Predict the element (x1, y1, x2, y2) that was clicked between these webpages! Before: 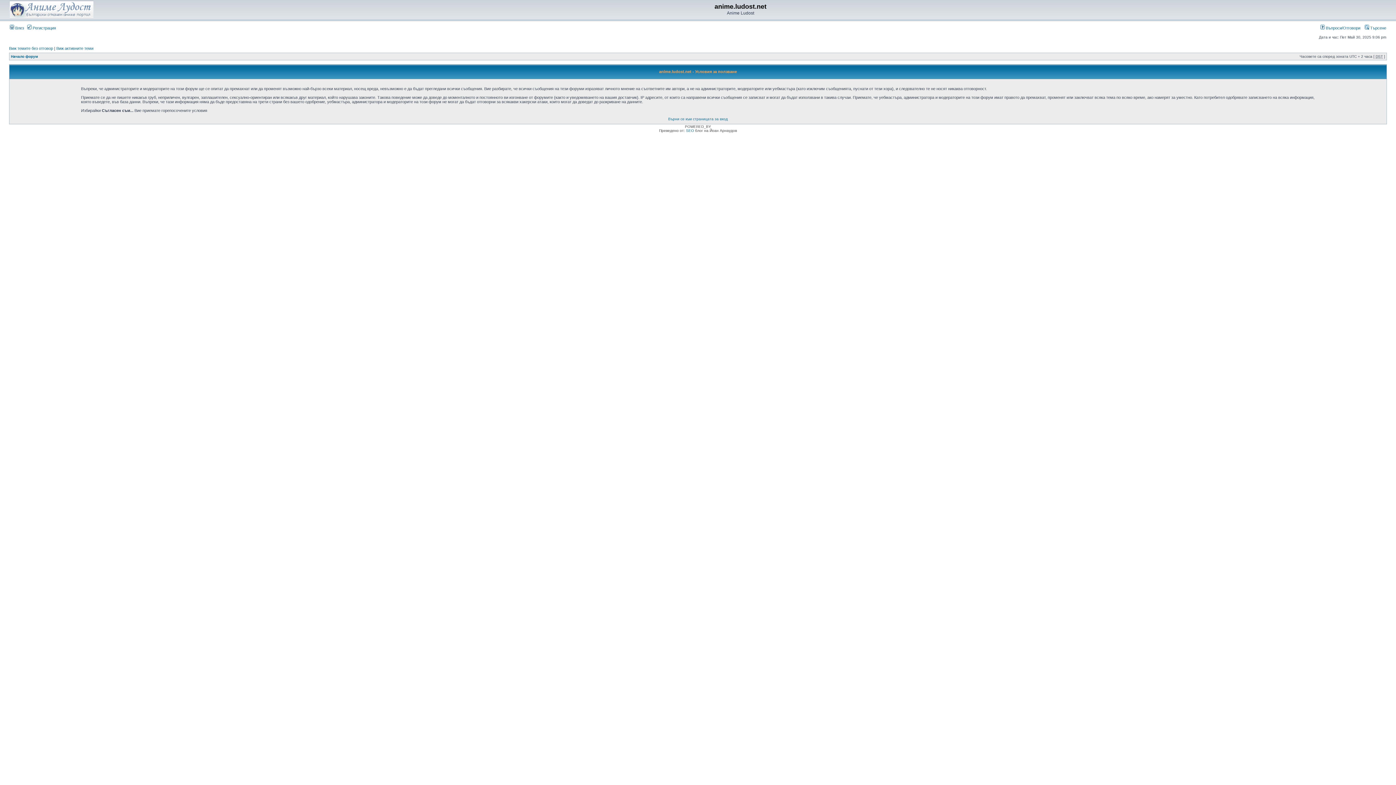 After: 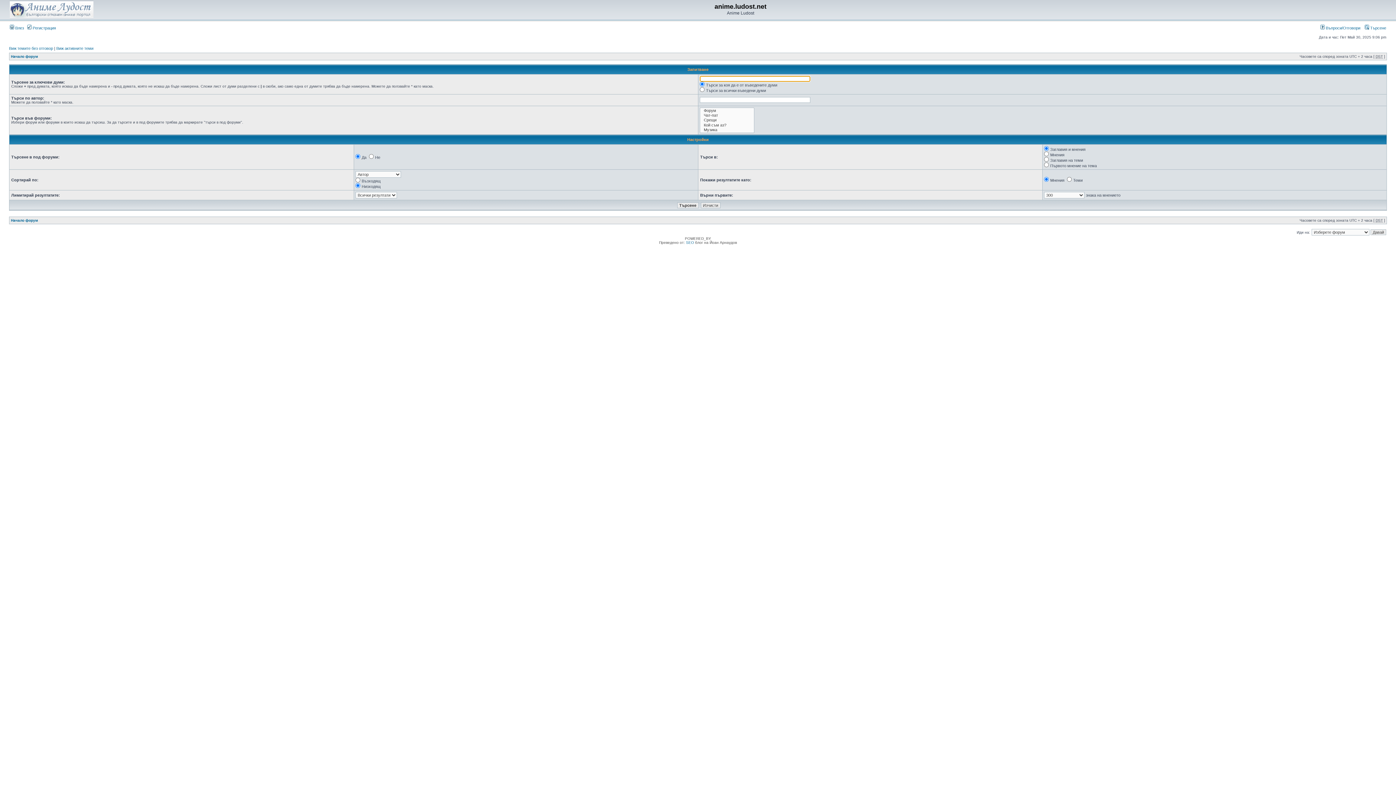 Action: label:  Търсене bbox: (1365, 25, 1386, 30)